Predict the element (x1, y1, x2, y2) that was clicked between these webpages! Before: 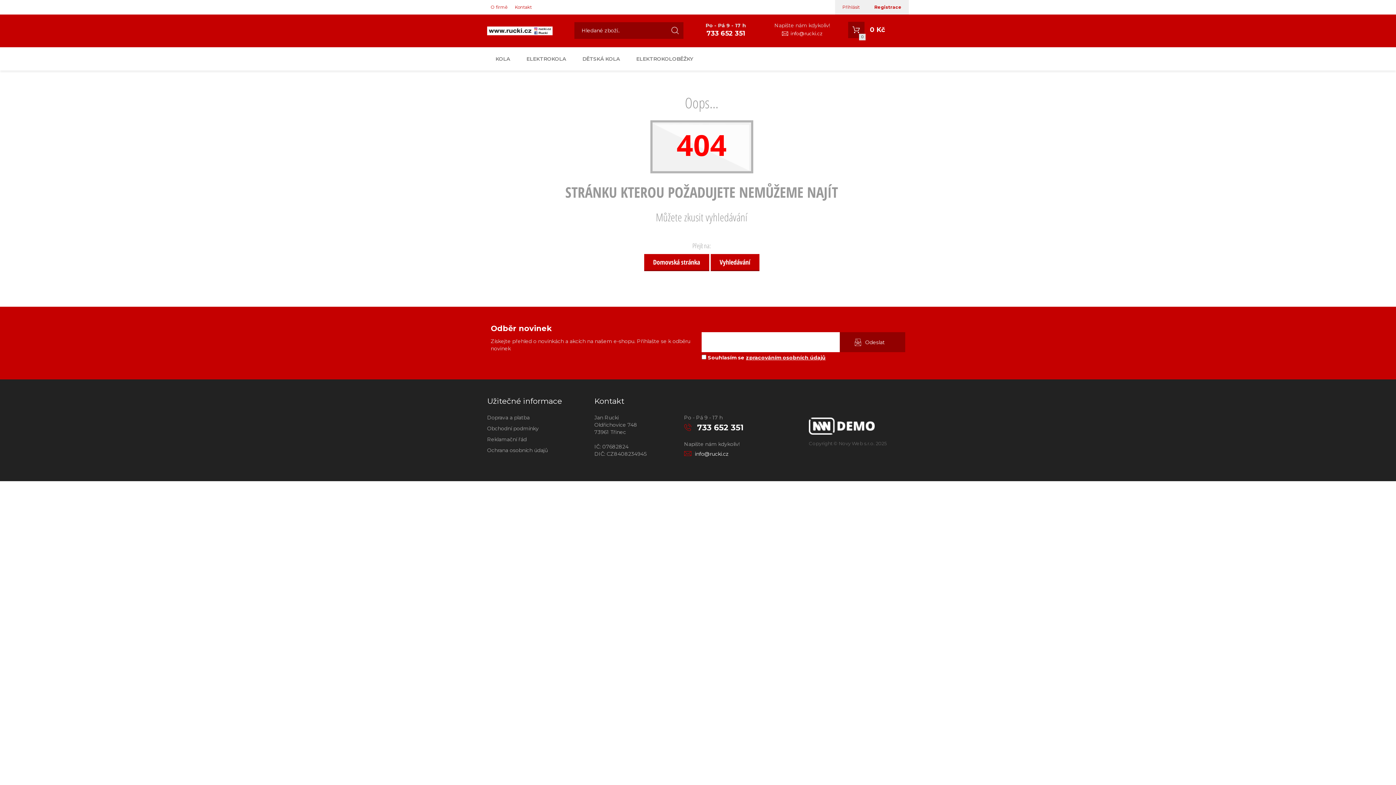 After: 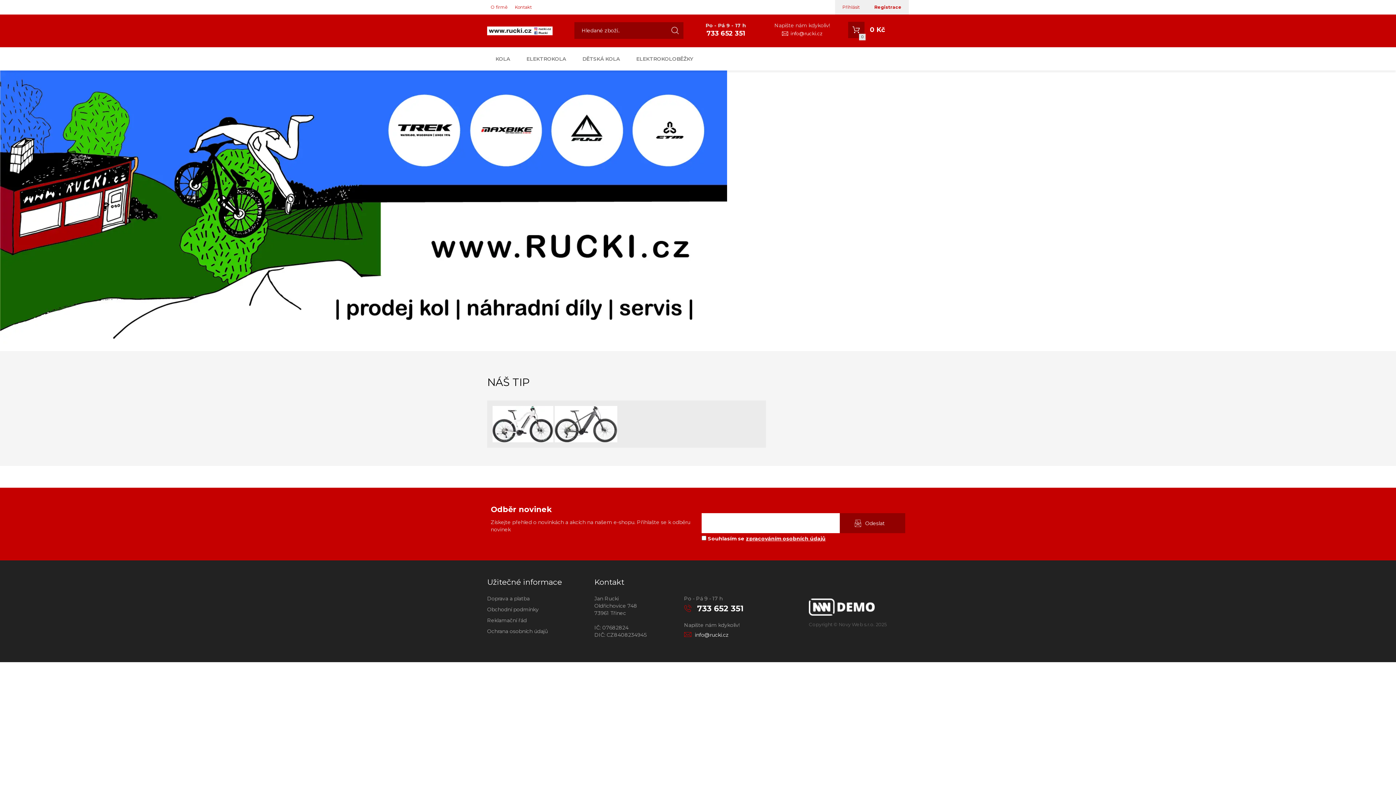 Action: bbox: (644, 254, 709, 271) label: Domovská stránka